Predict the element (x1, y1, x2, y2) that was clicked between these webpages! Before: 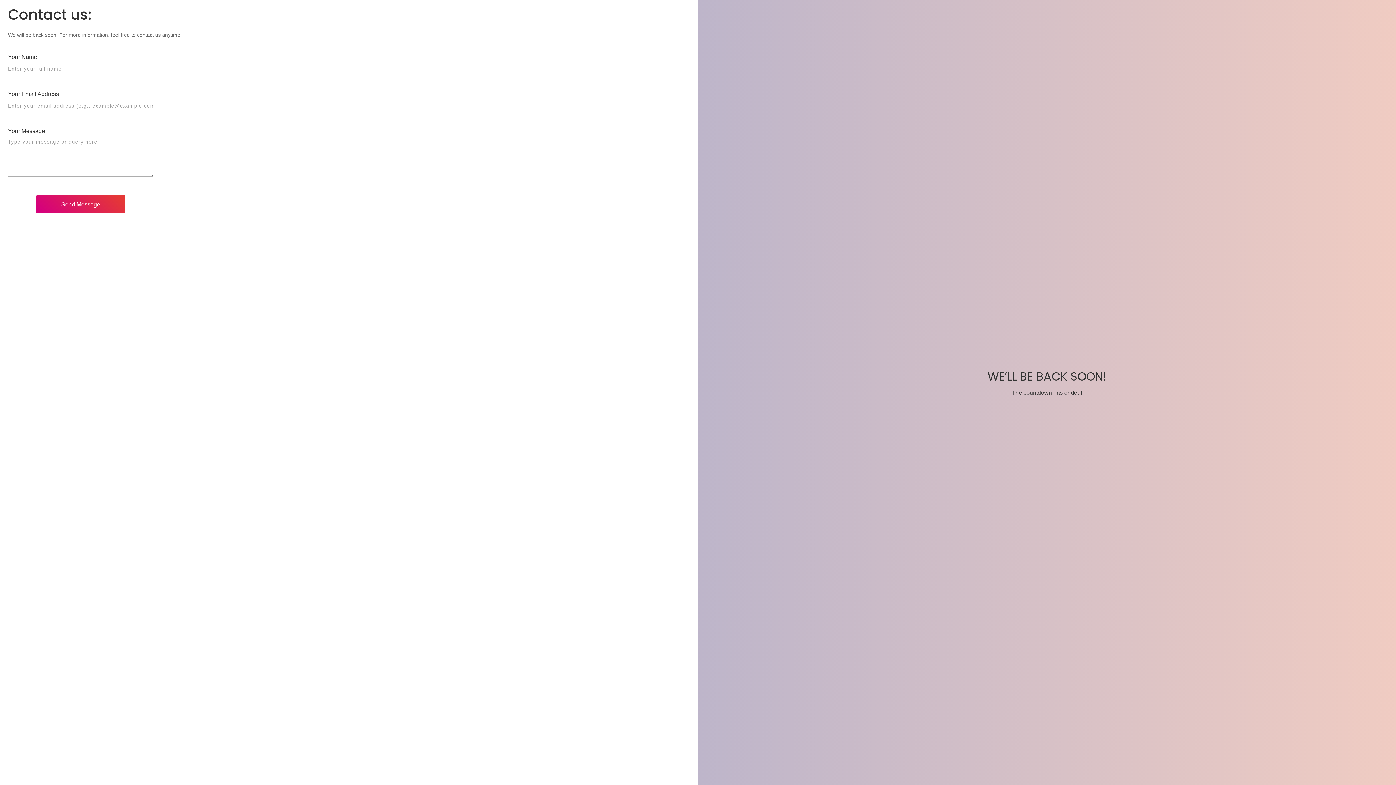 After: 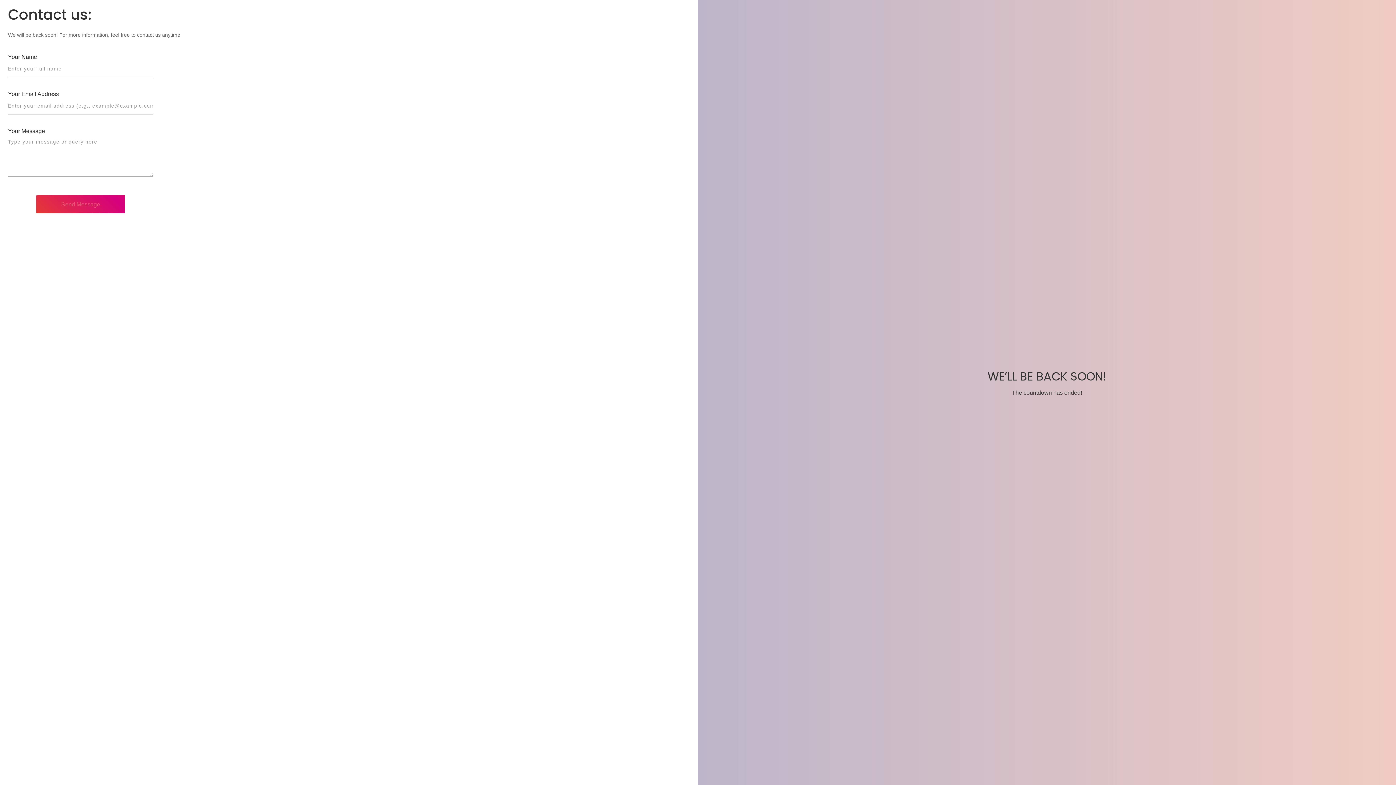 Action: label: Send Message bbox: (36, 195, 125, 213)